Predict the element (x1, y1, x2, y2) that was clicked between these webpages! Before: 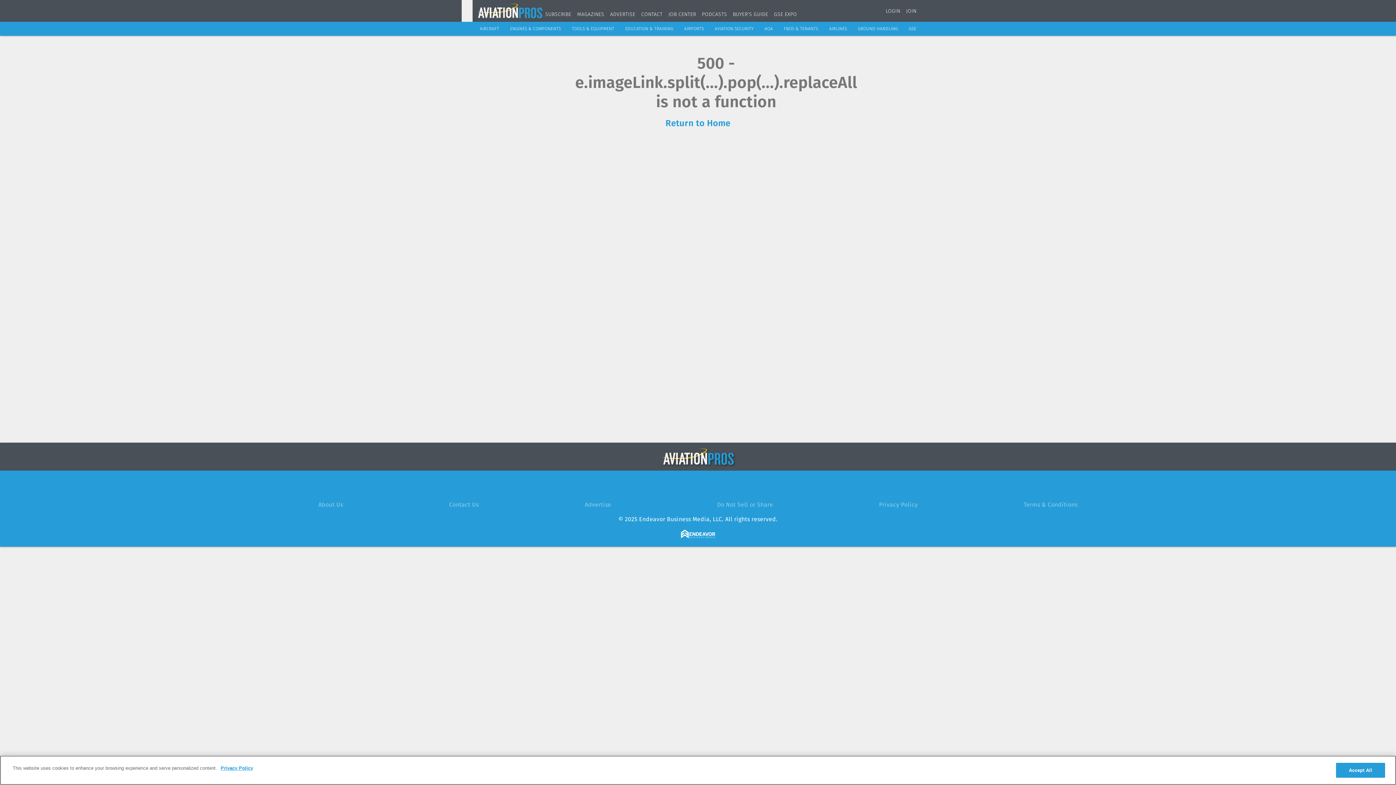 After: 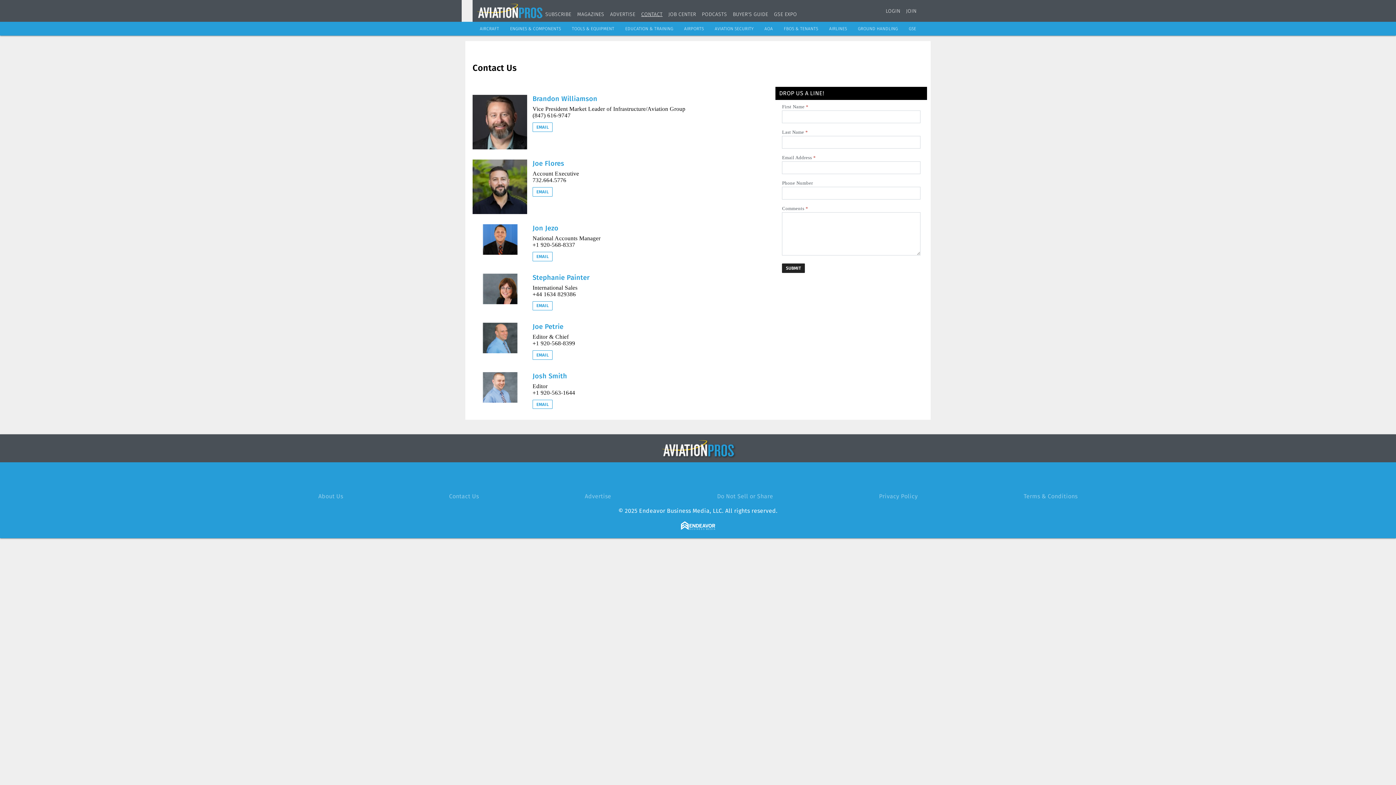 Action: bbox: (641, 11, 662, 17) label: CONTACT